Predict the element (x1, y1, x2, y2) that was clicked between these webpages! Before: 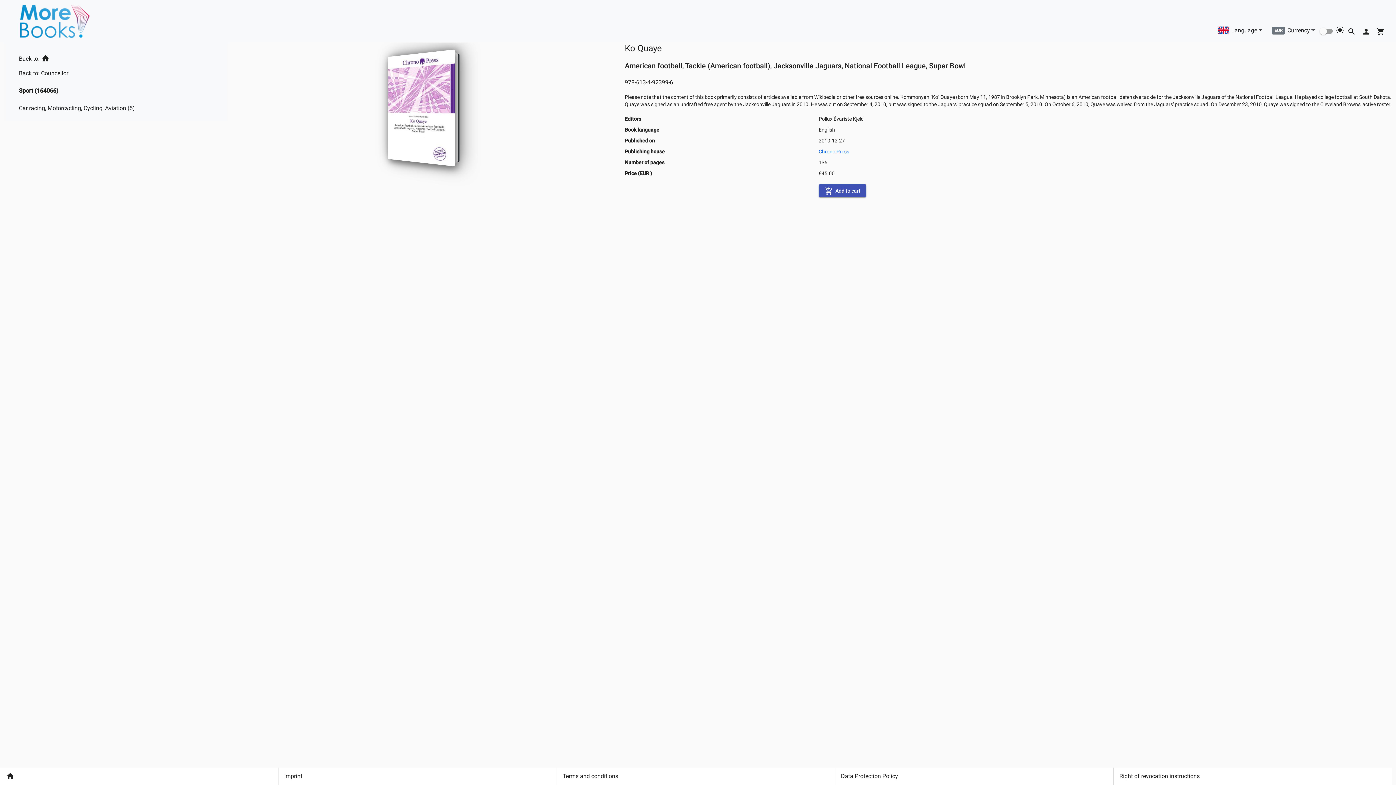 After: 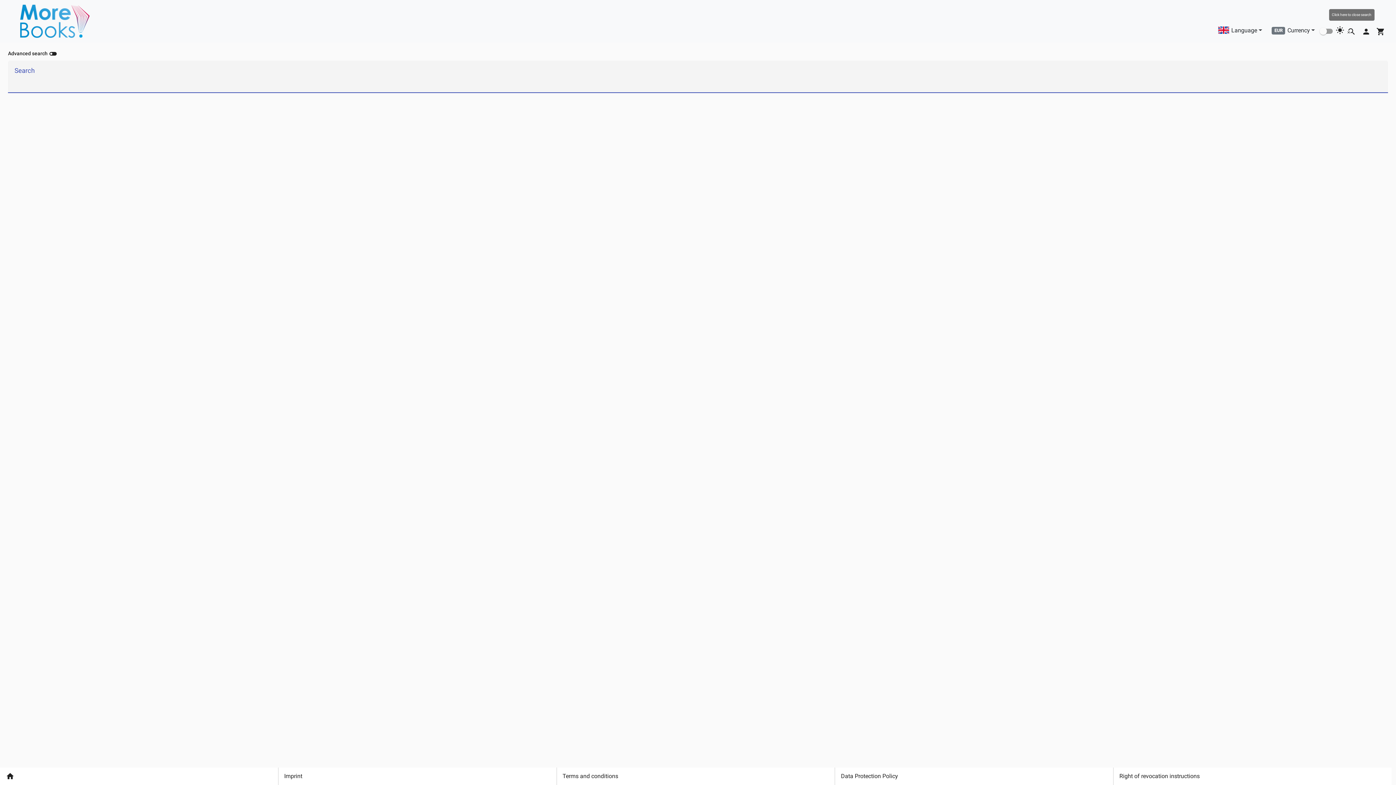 Action: bbox: (1344, 22, 1359, 37) label: Cart icon